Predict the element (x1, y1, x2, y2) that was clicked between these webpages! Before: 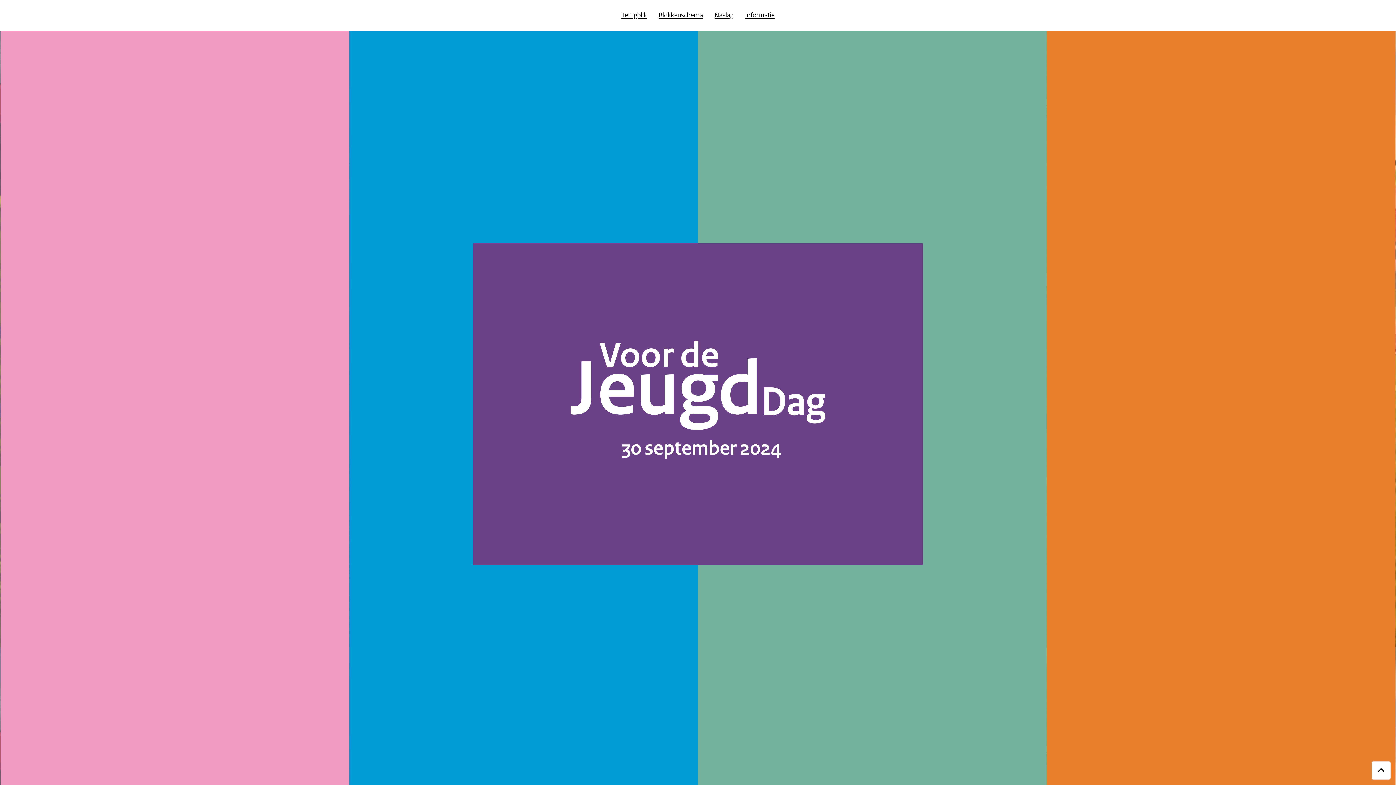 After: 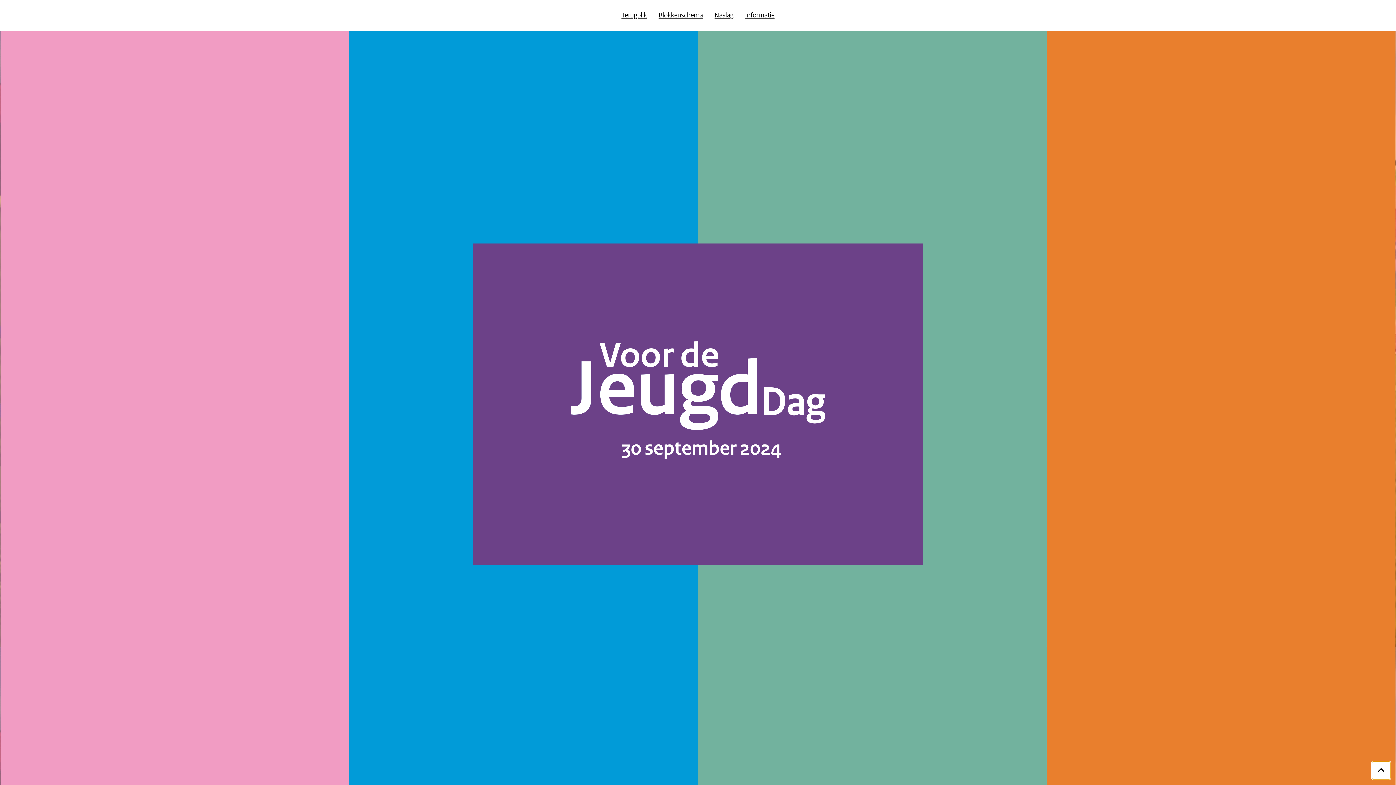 Action: bbox: (1372, 761, 1390, 780) label: naar boven